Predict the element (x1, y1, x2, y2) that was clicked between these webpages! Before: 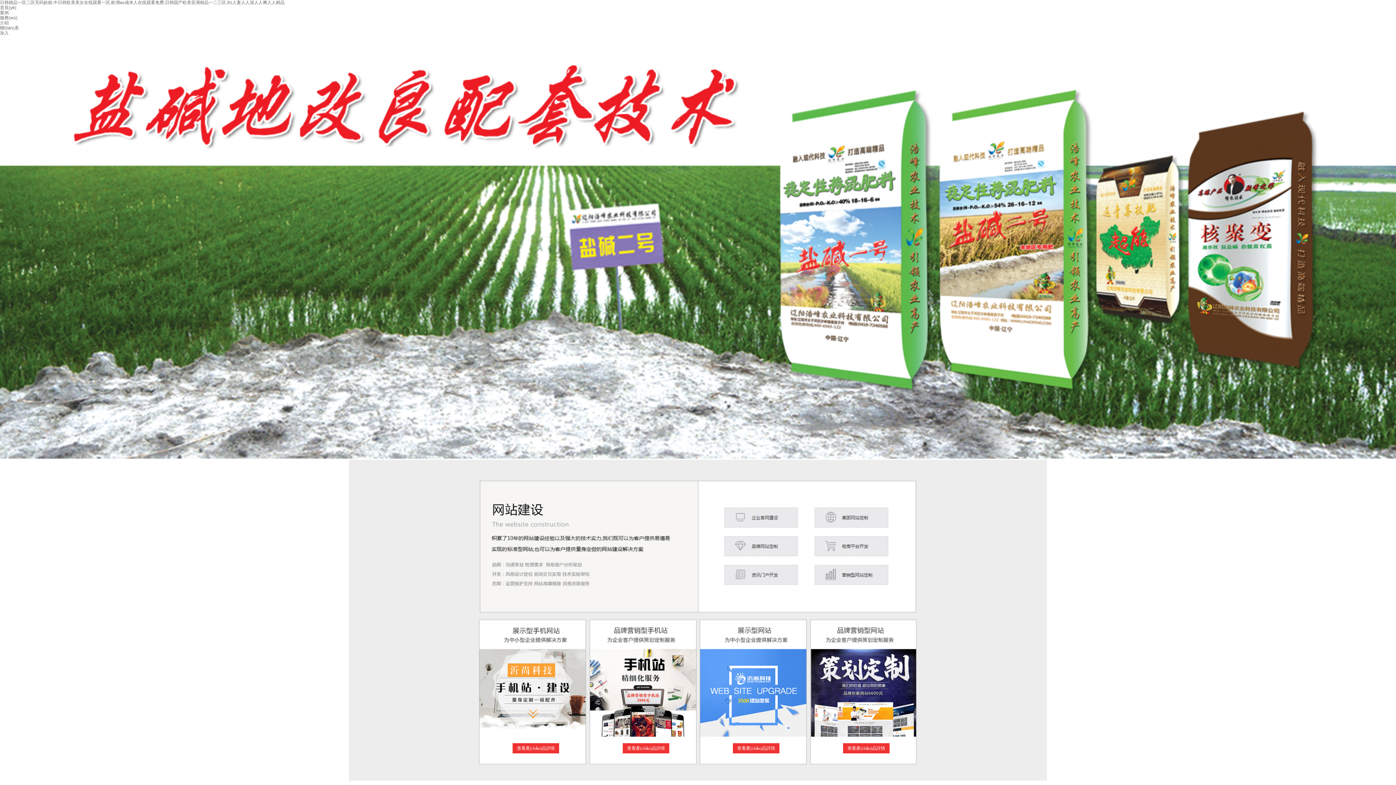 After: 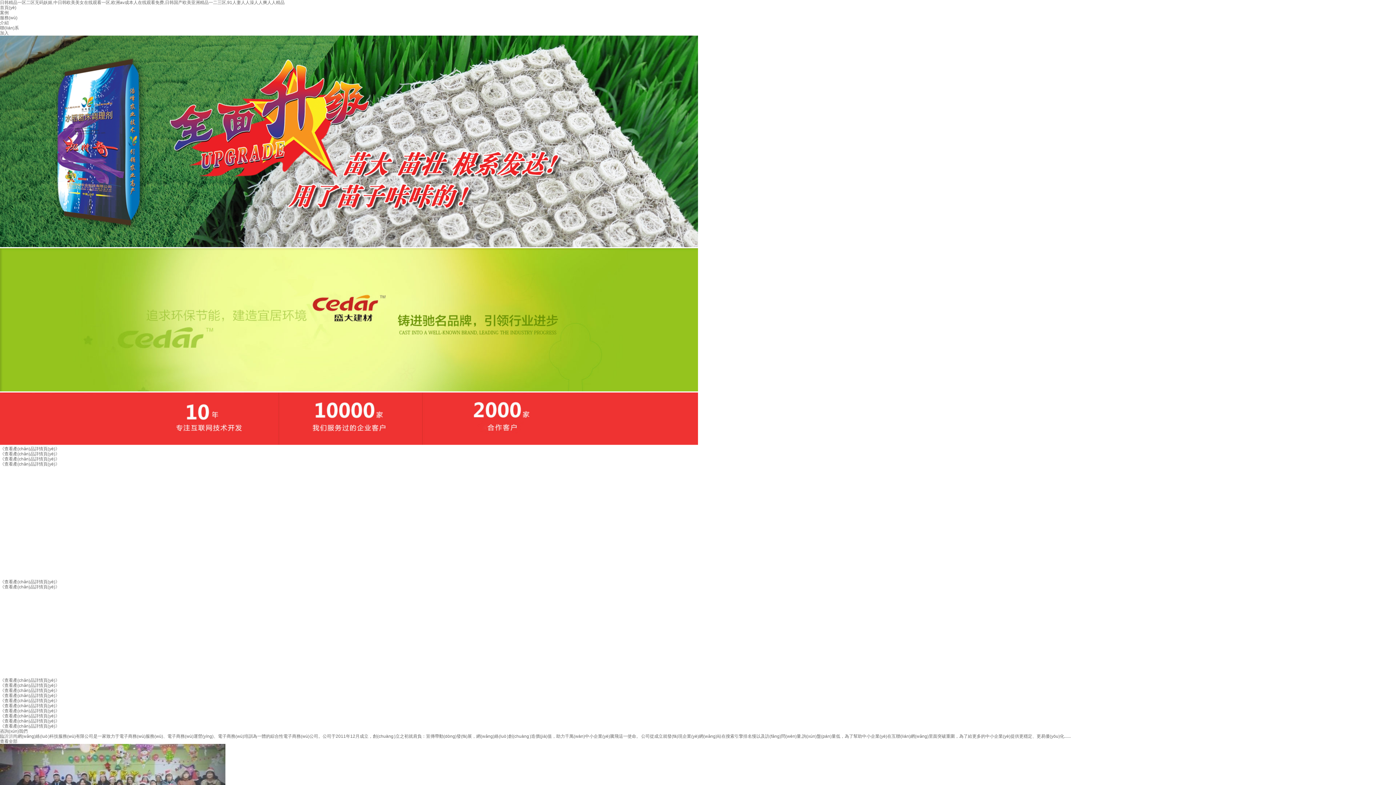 Action: bbox: (0, 5, 16, 10) label: 首頁(yè)